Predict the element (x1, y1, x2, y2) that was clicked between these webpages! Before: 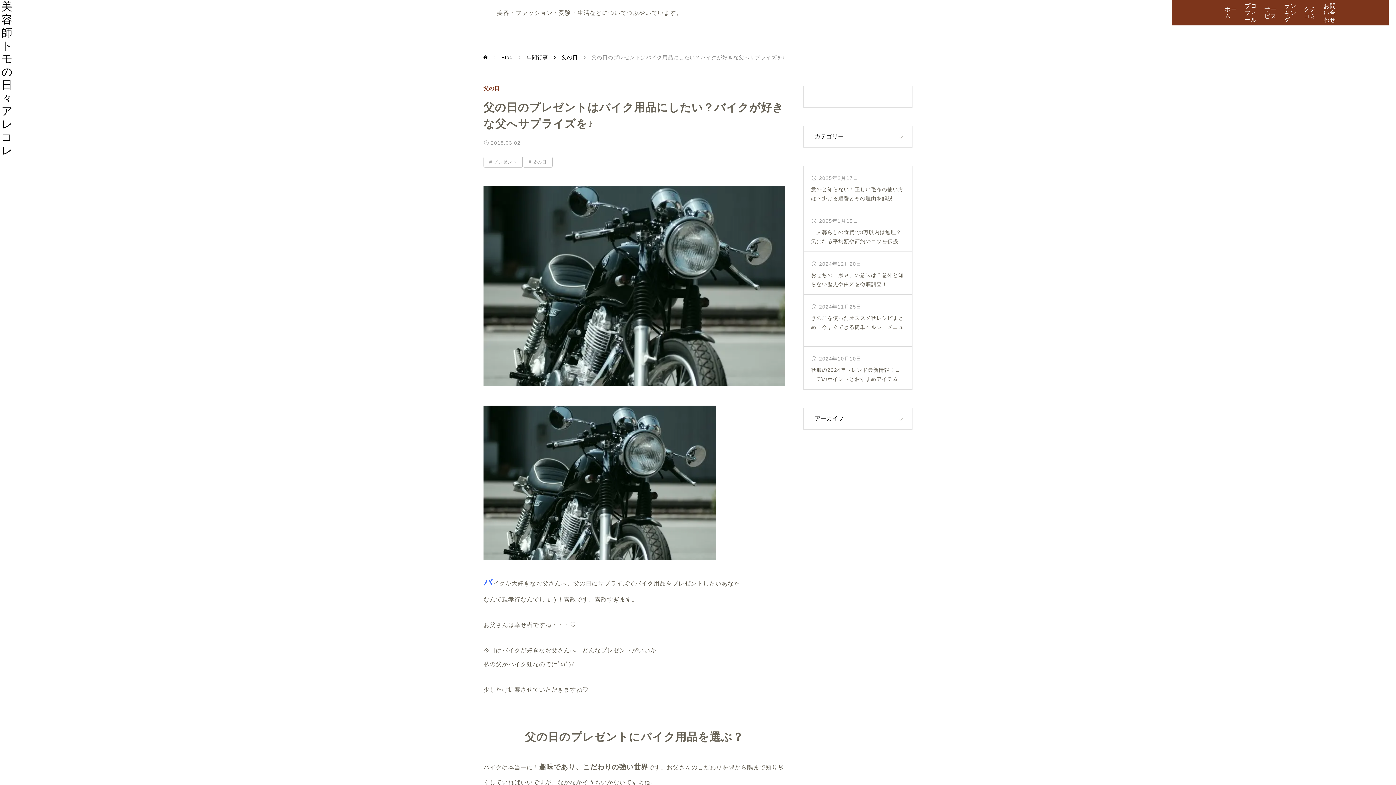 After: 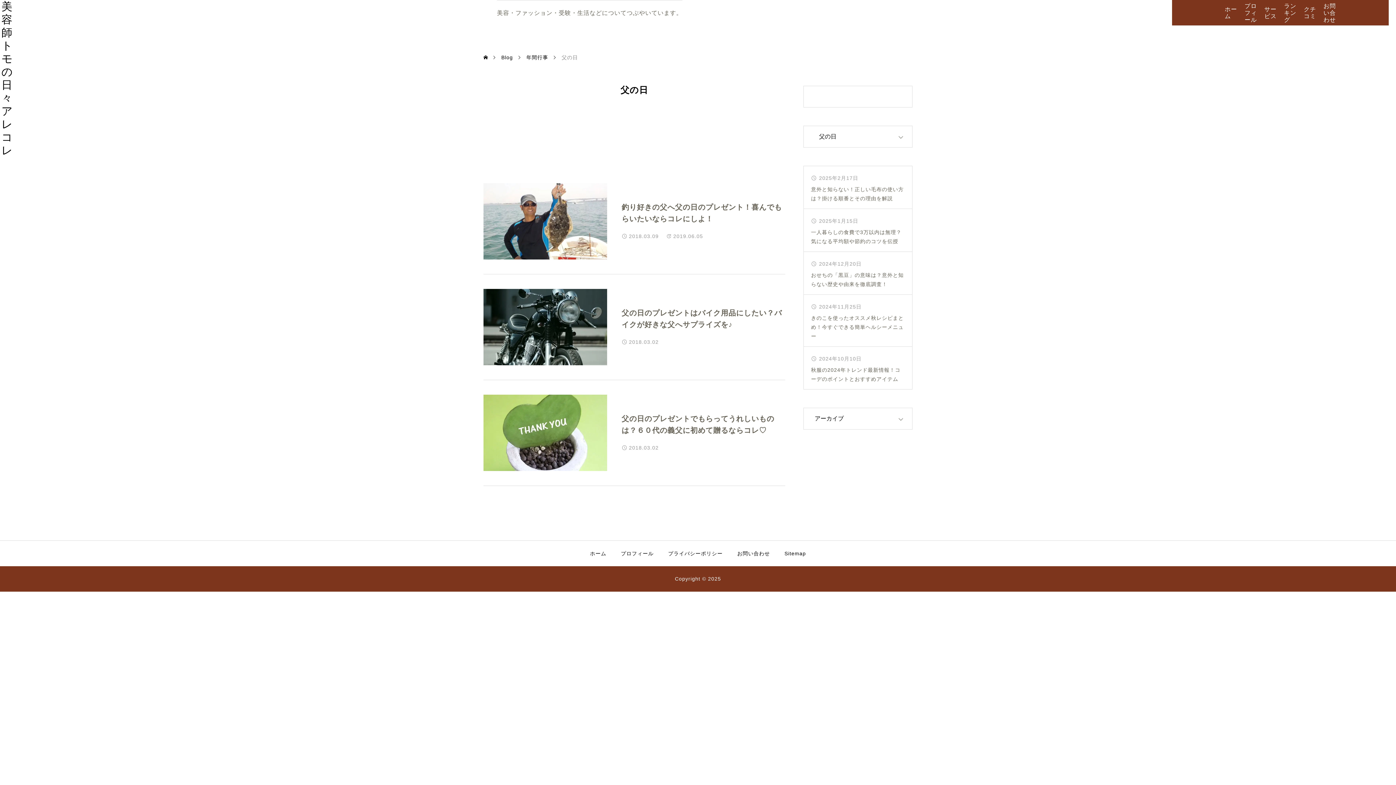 Action: bbox: (561, 54, 578, 60) label: 父の日